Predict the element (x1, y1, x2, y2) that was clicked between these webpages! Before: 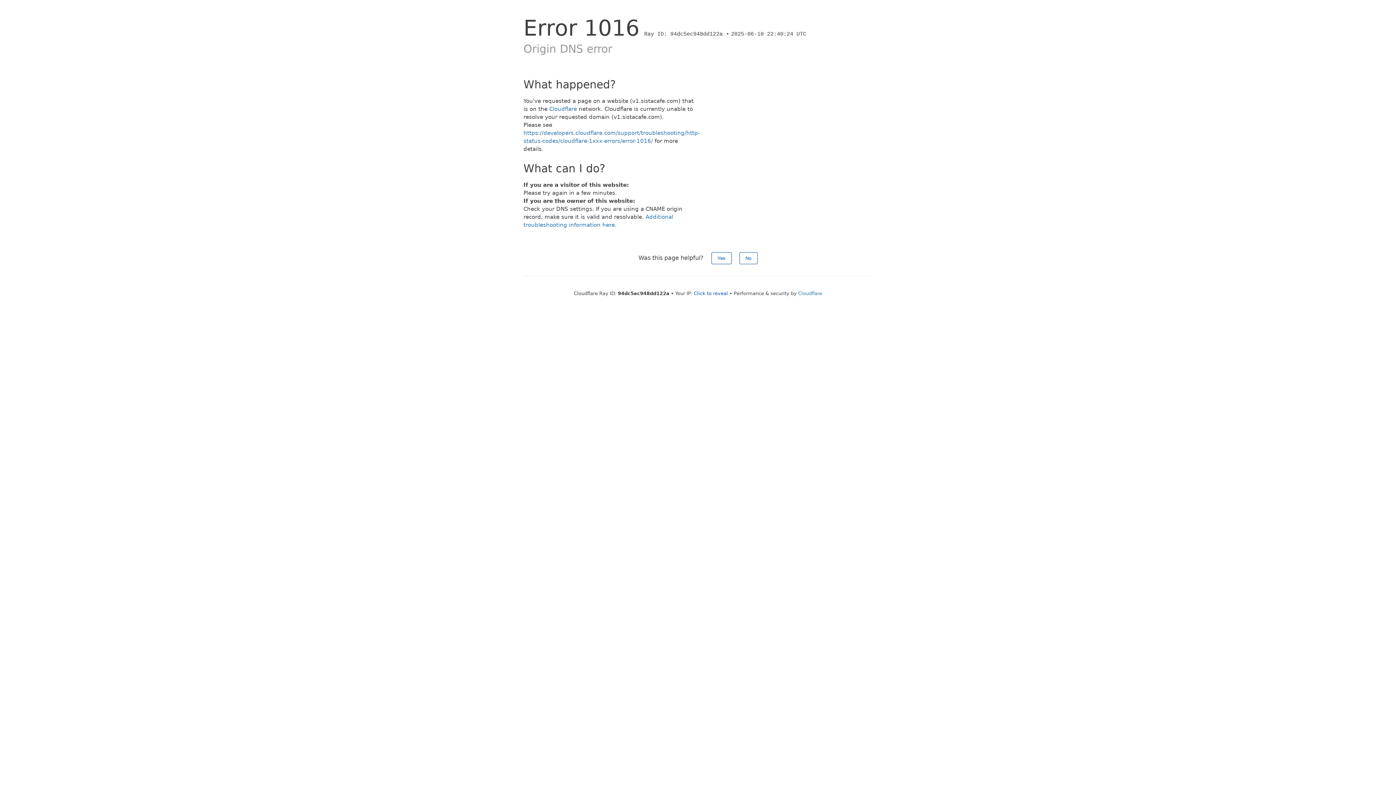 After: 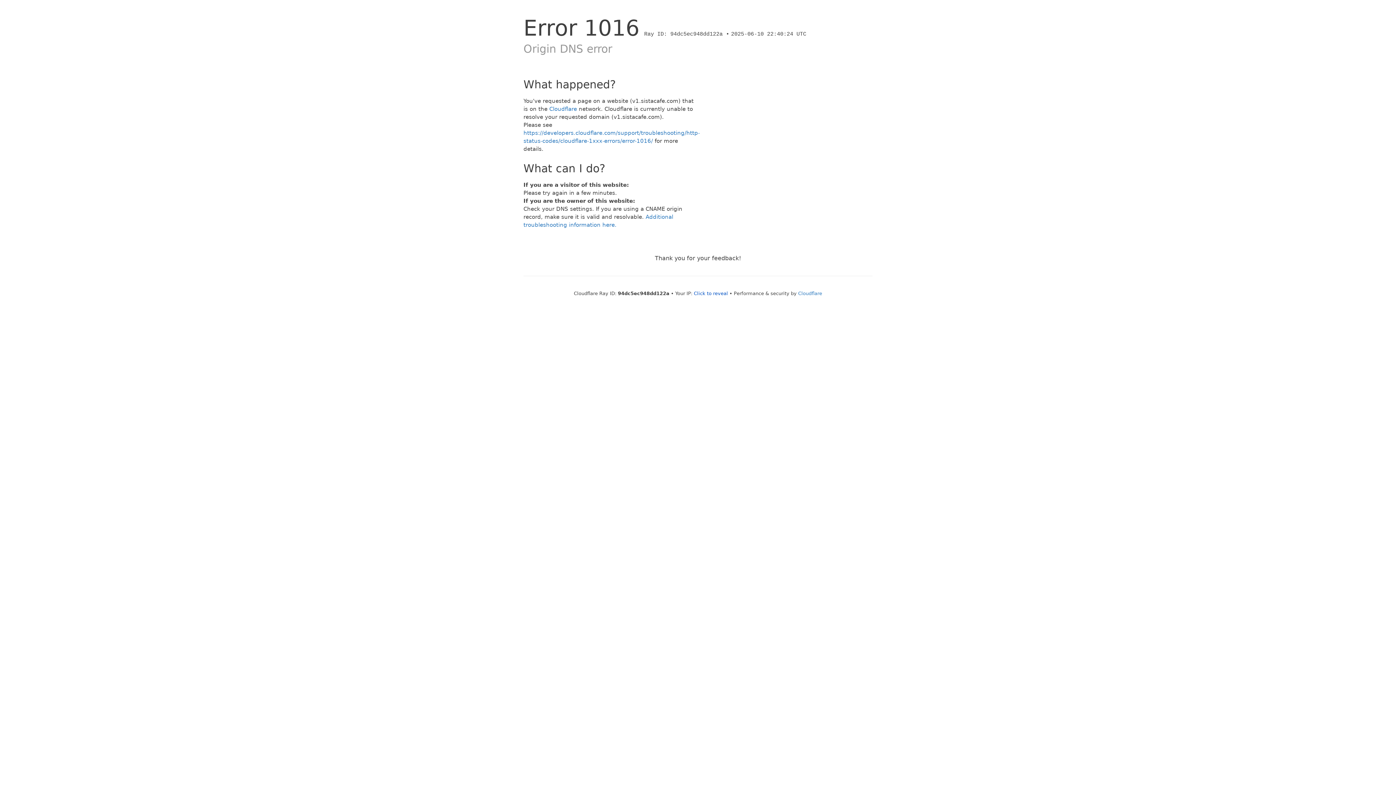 Action: bbox: (711, 252, 731, 264) label: Yes